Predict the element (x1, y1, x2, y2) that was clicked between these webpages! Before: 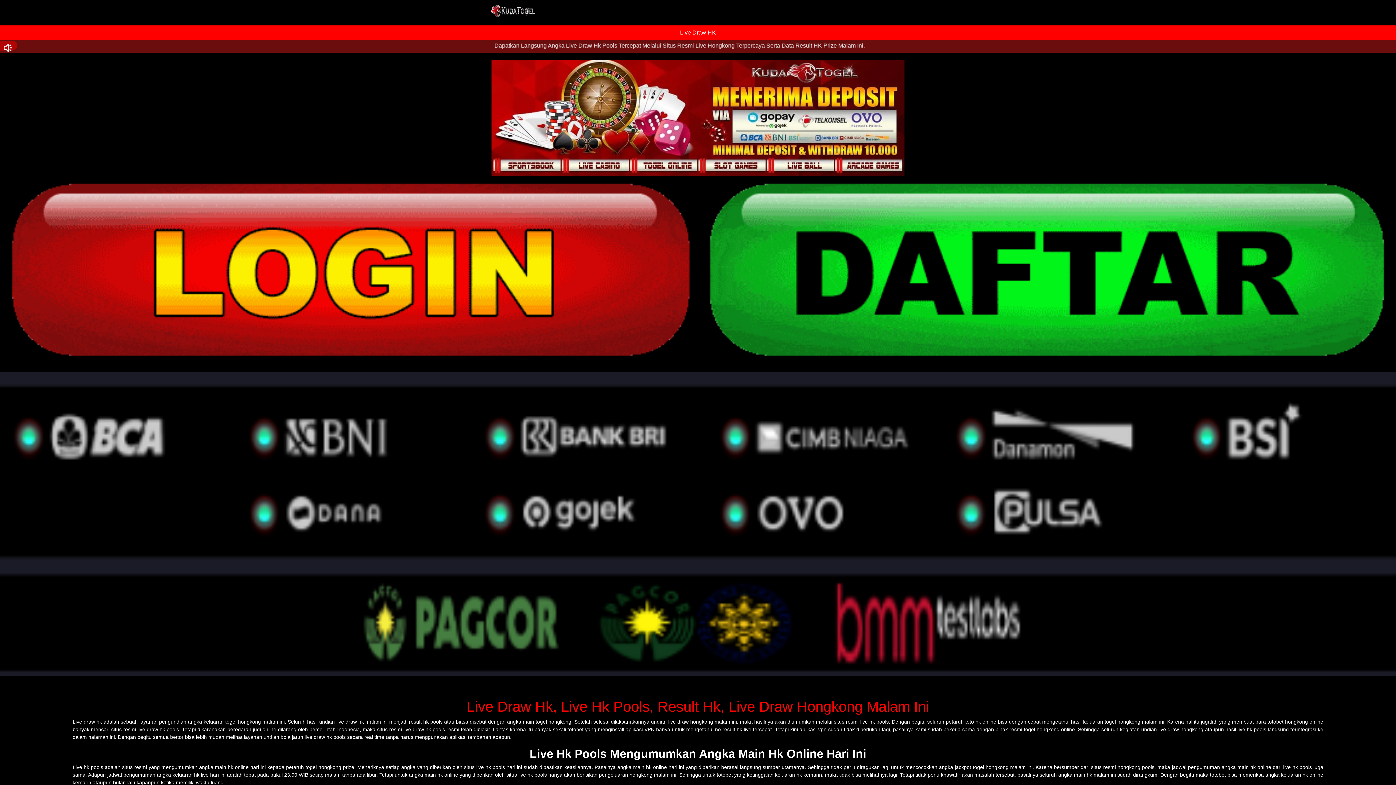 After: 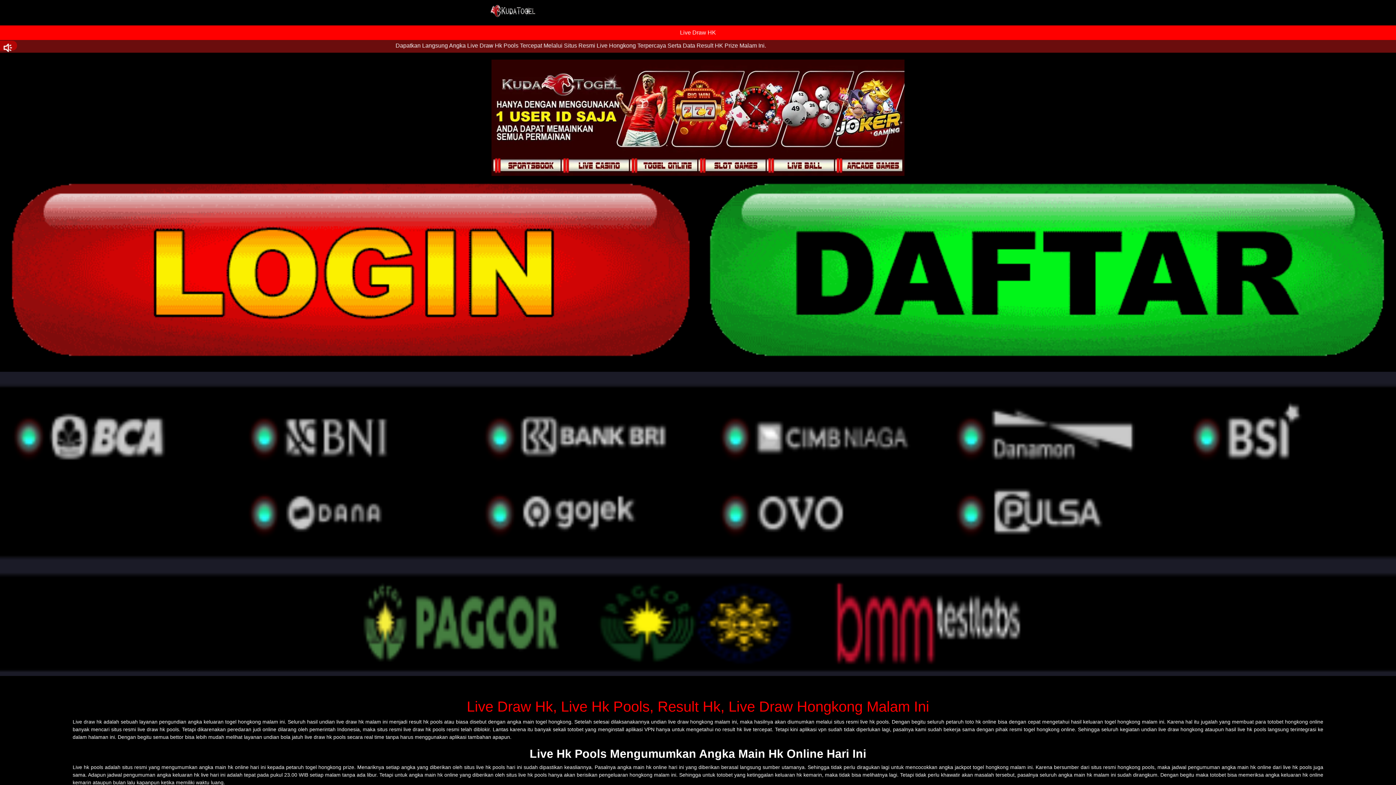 Action: label: Live hk bbox: (72, 764, 89, 770)